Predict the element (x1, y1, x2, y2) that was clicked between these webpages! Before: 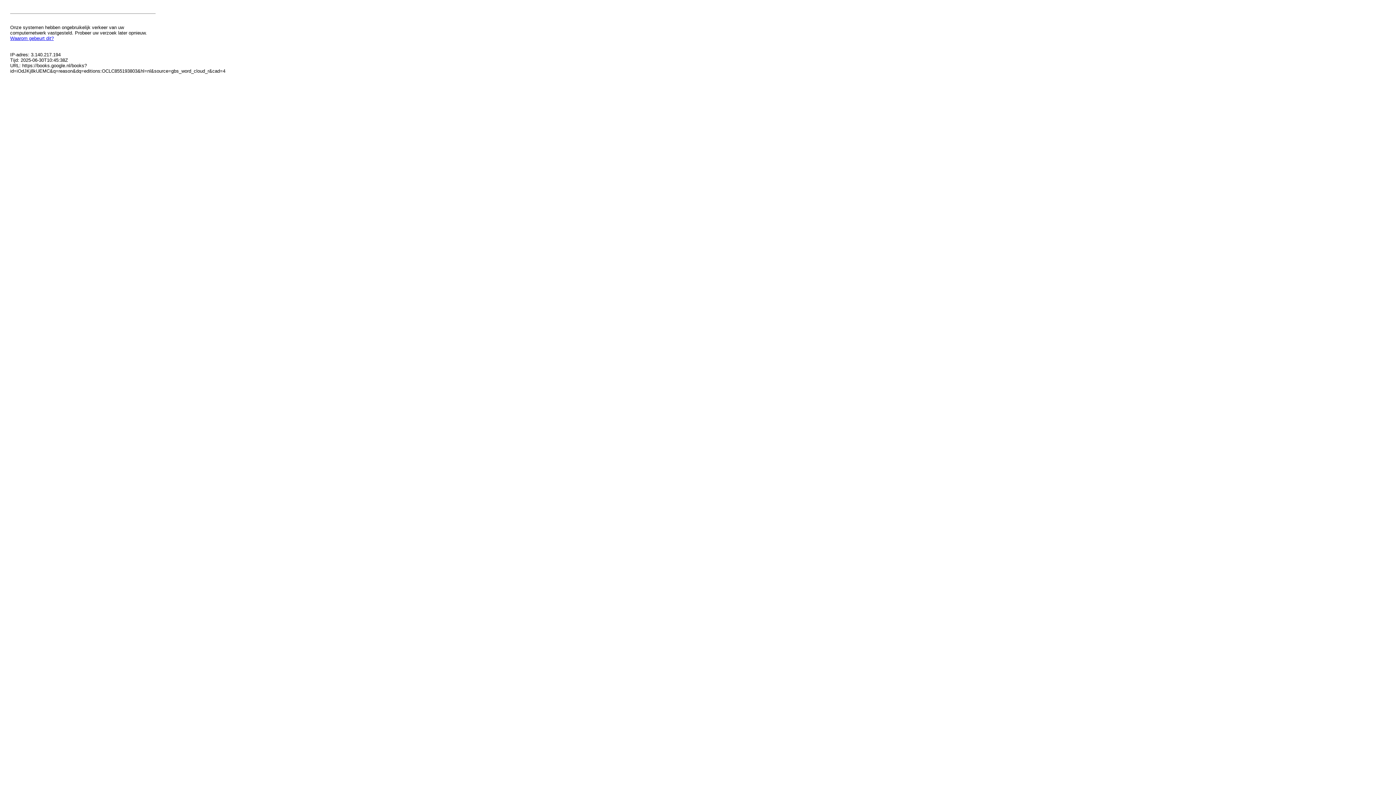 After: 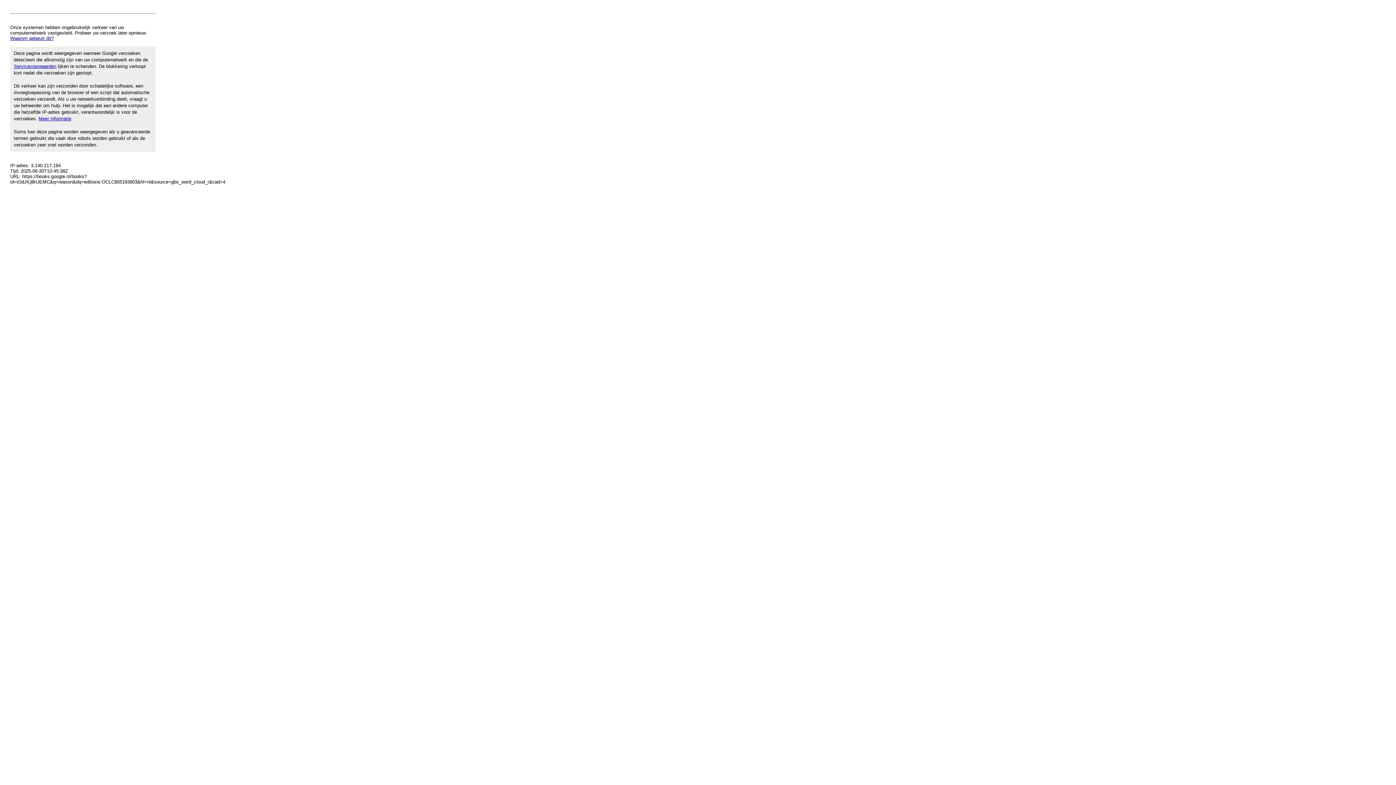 Action: bbox: (10, 35, 53, 41) label: Waarom gebeurt dit?